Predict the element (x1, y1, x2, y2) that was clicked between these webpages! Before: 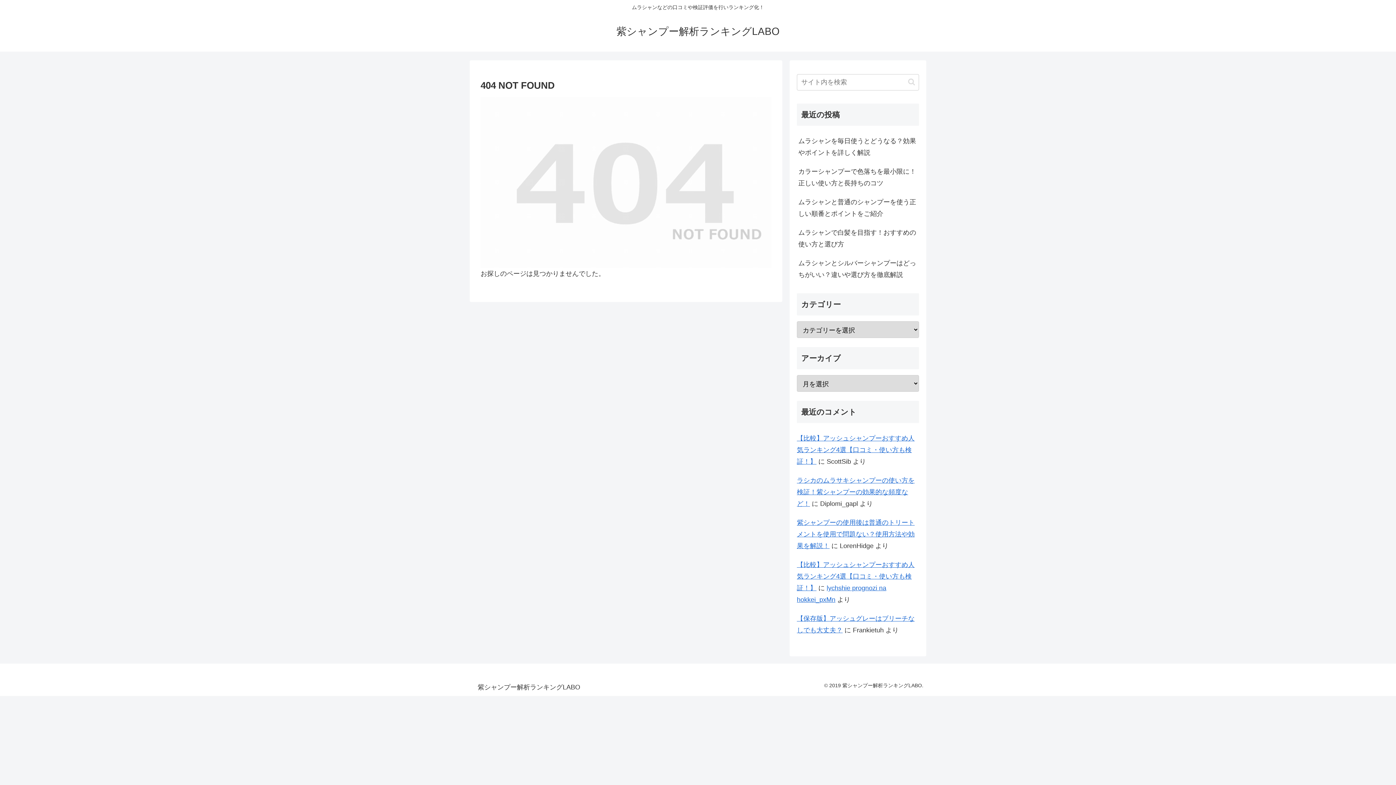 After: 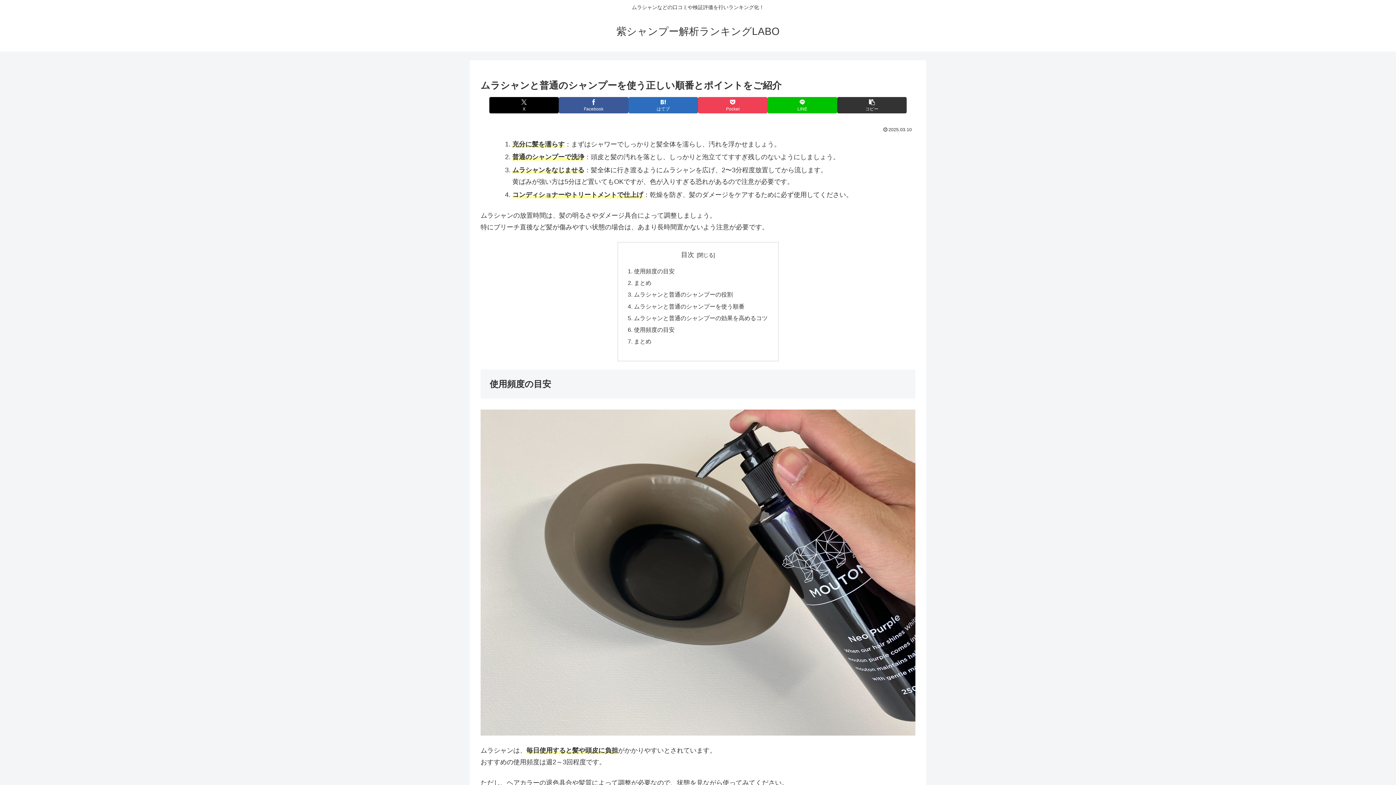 Action: label: ムラシャンと普通のシャンプーを使う正しい順番とポイントをご紹介 bbox: (797, 192, 919, 223)